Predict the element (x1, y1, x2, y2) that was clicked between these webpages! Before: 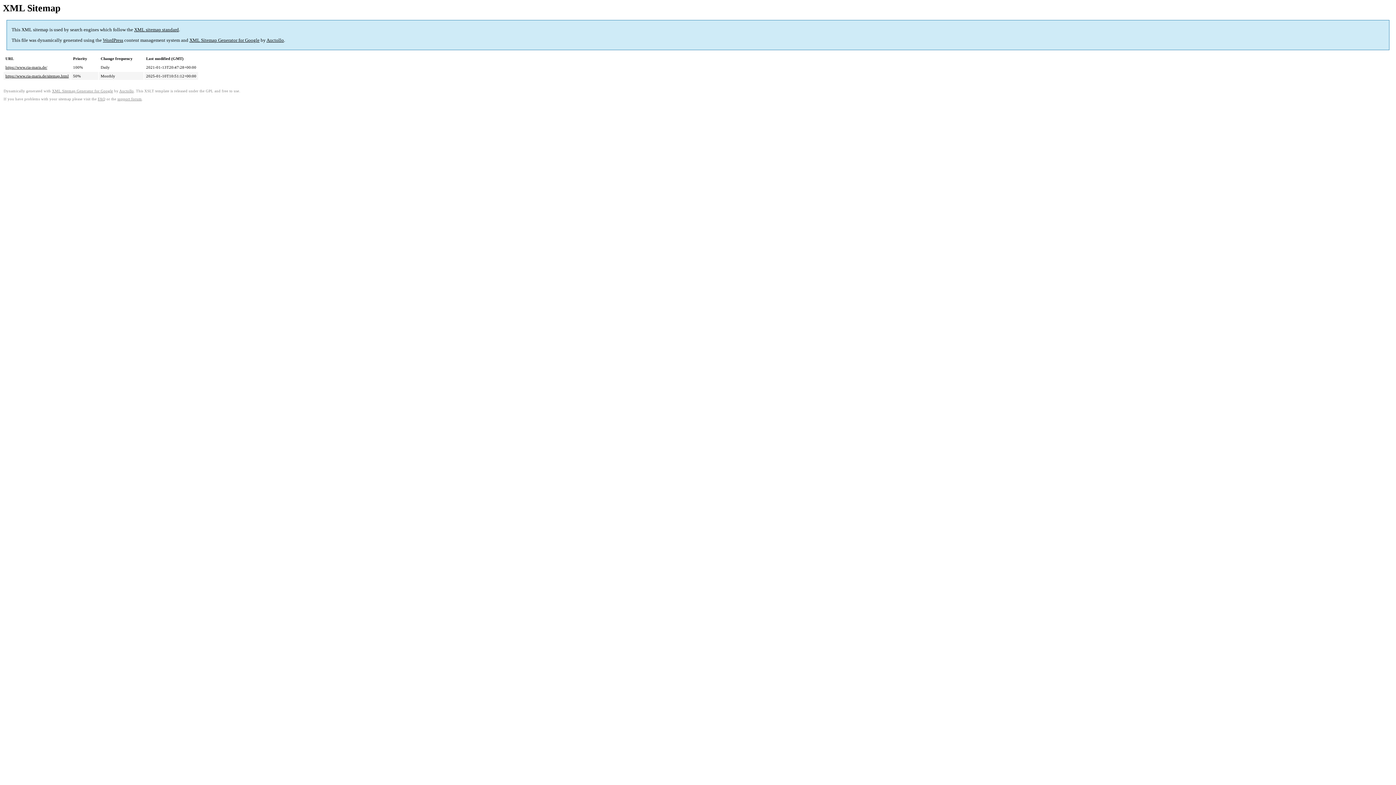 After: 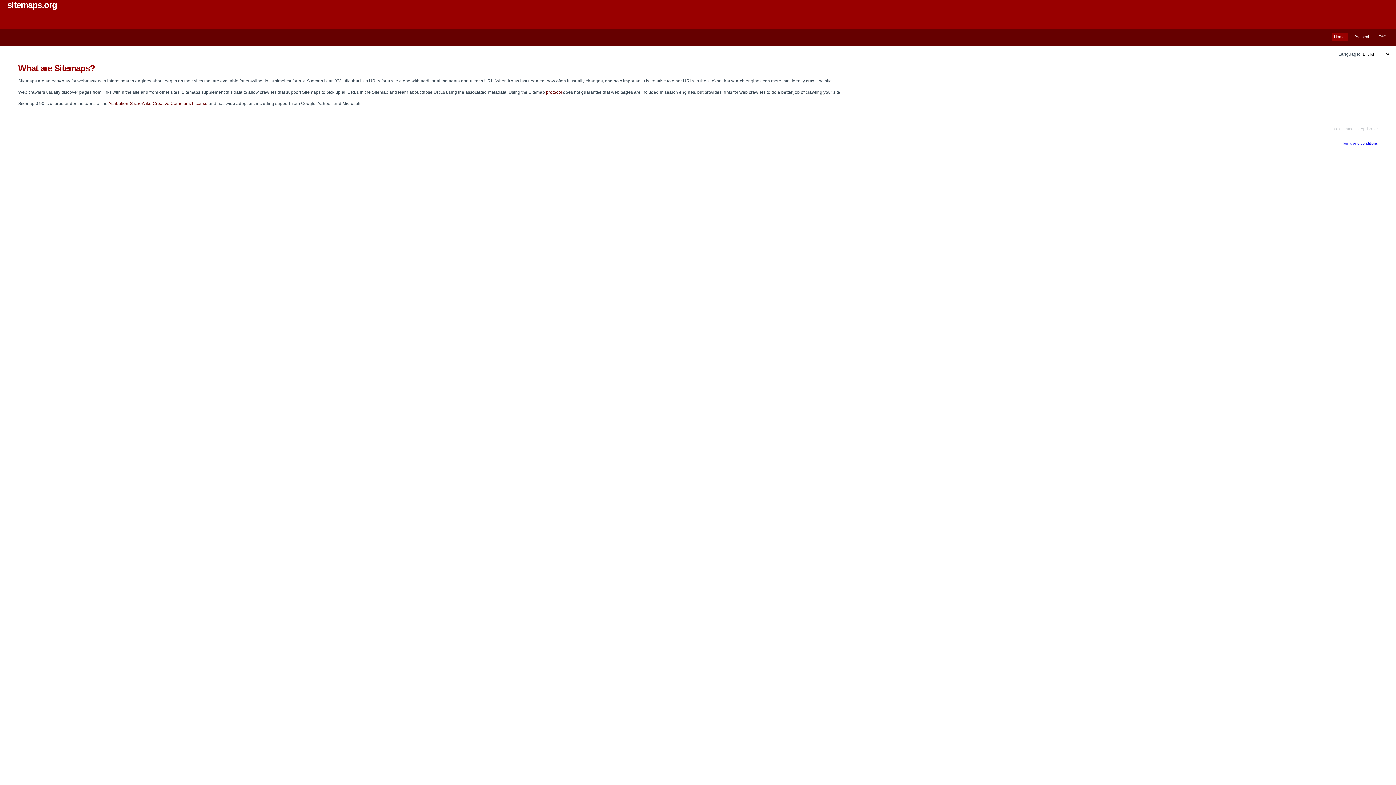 Action: label: XML sitemap standard bbox: (134, 27, 178, 32)